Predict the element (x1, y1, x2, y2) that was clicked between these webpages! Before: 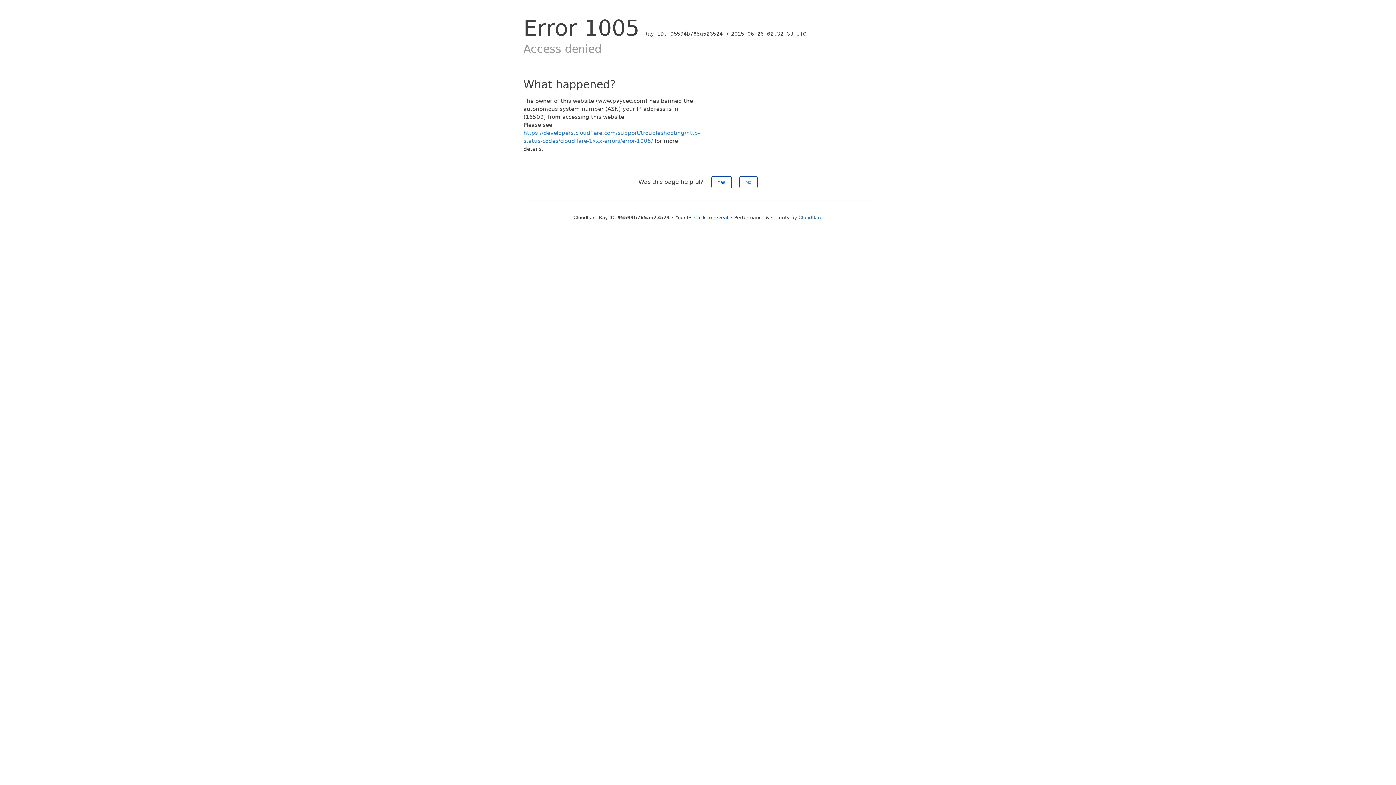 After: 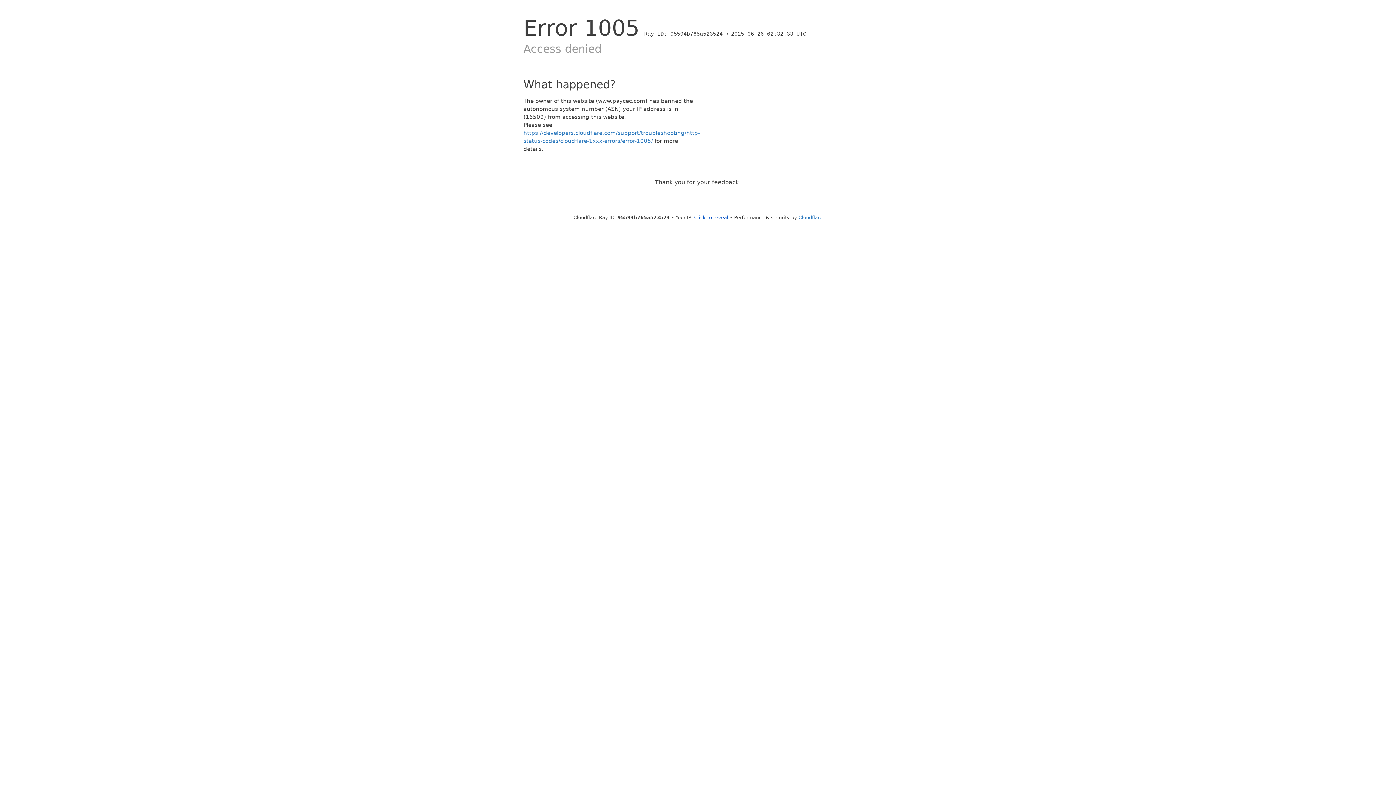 Action: label: Yes bbox: (711, 176, 731, 188)